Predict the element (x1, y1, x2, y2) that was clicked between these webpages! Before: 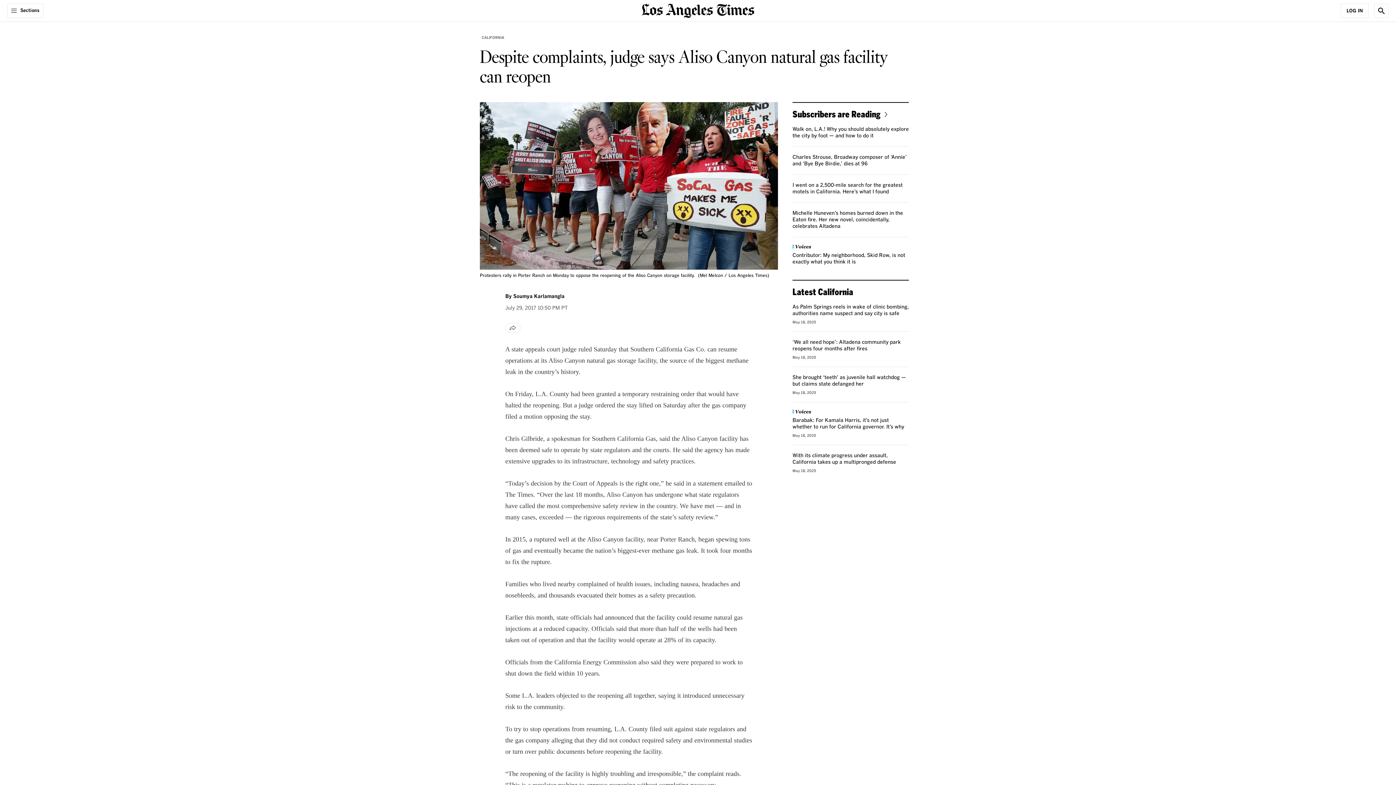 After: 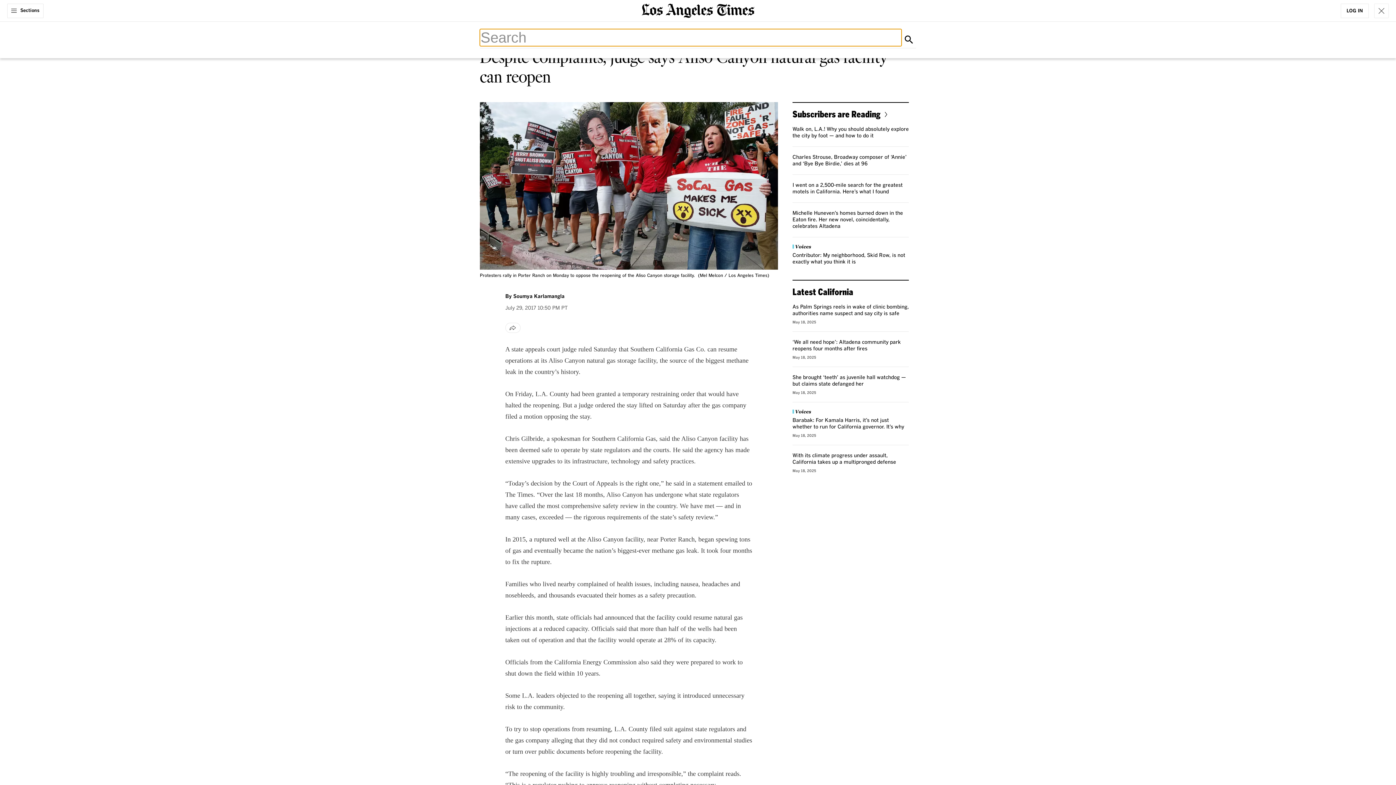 Action: bbox: (1374, 3, 1389, 18) label: Show Search